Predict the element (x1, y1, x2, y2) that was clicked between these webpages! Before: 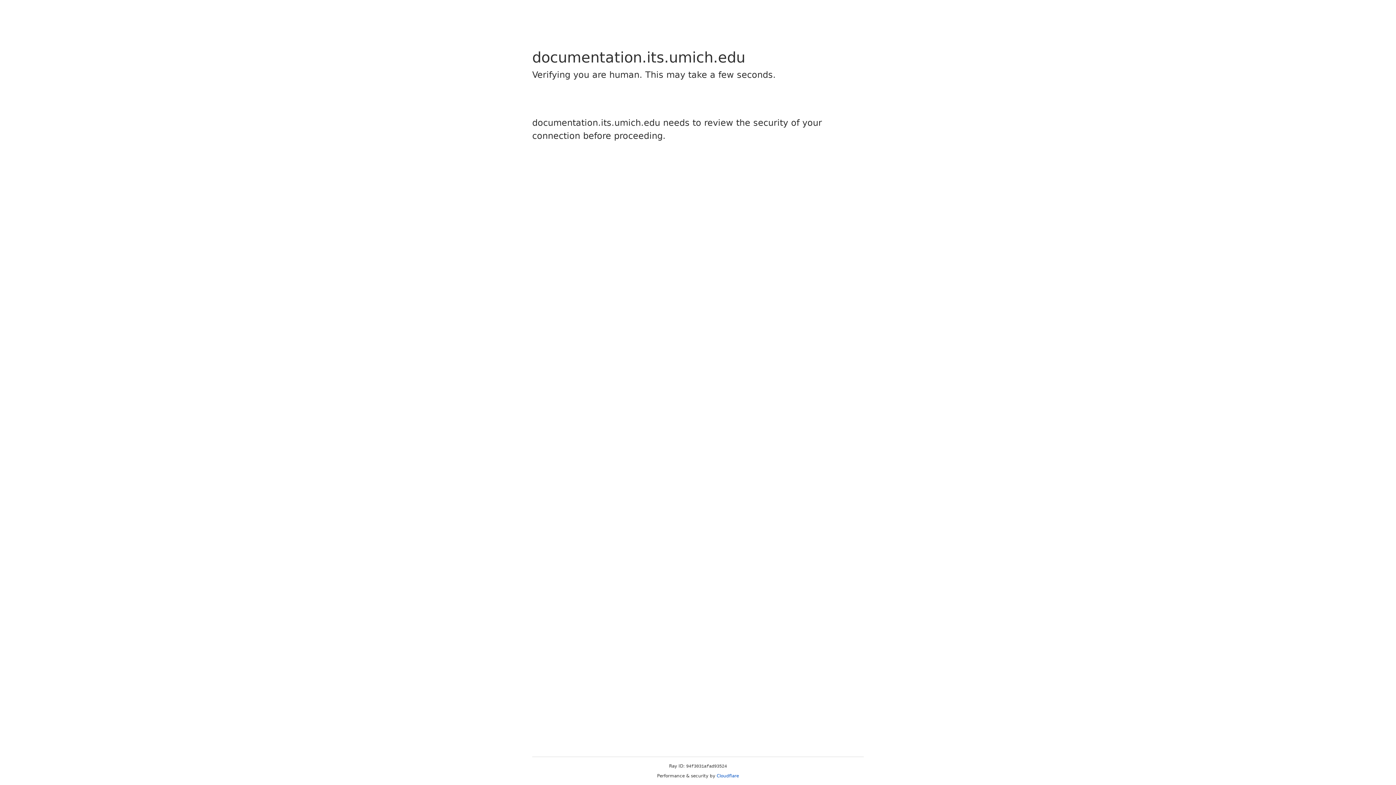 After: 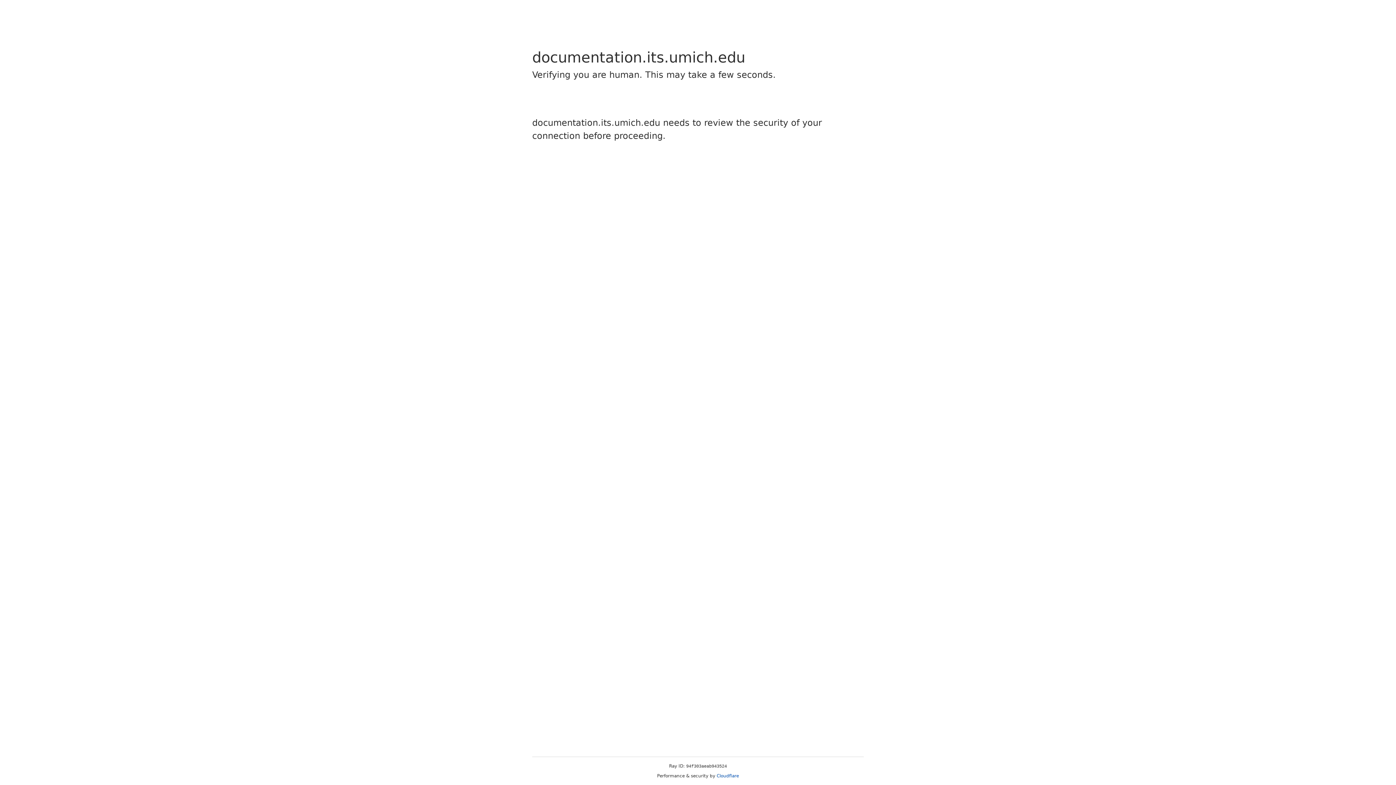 Action: label: Cloudflare bbox: (716, 773, 739, 778)